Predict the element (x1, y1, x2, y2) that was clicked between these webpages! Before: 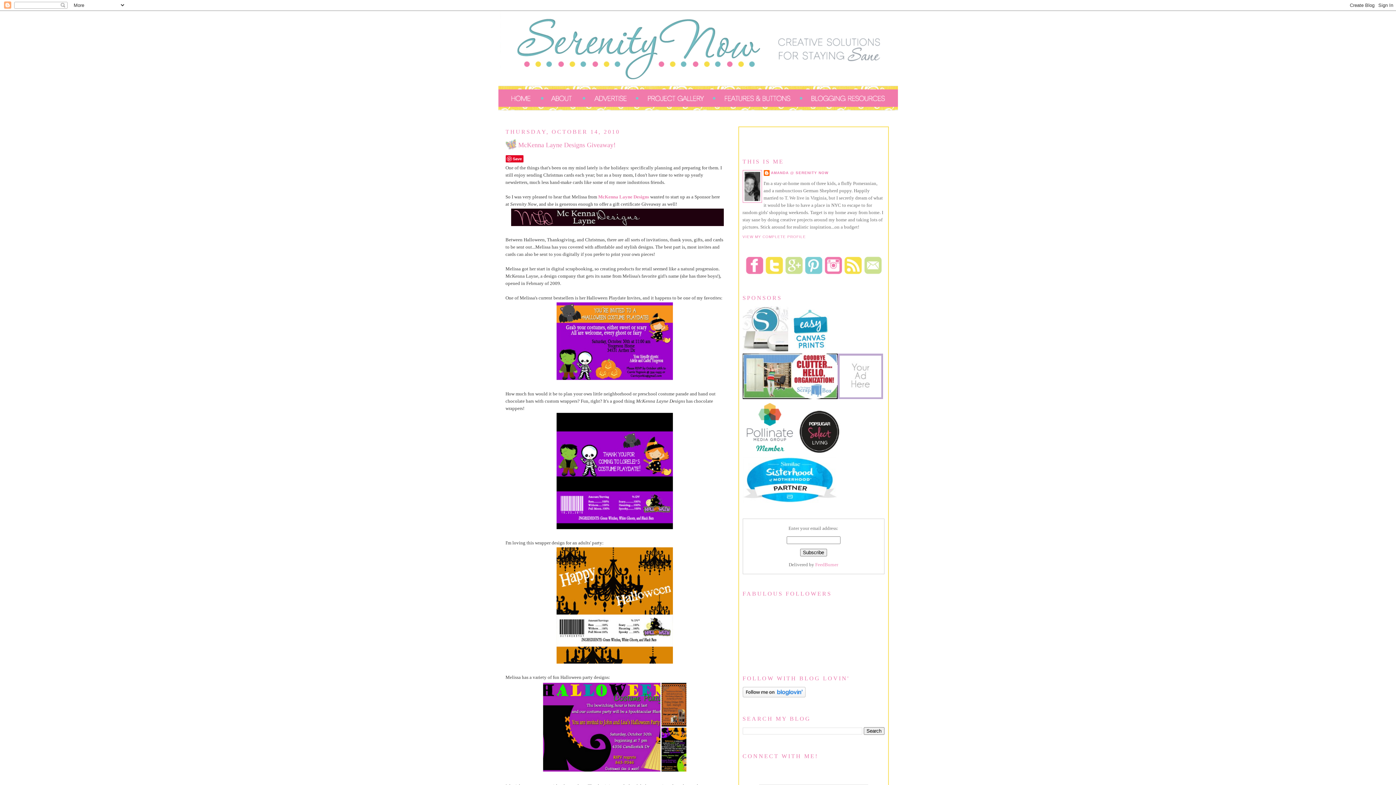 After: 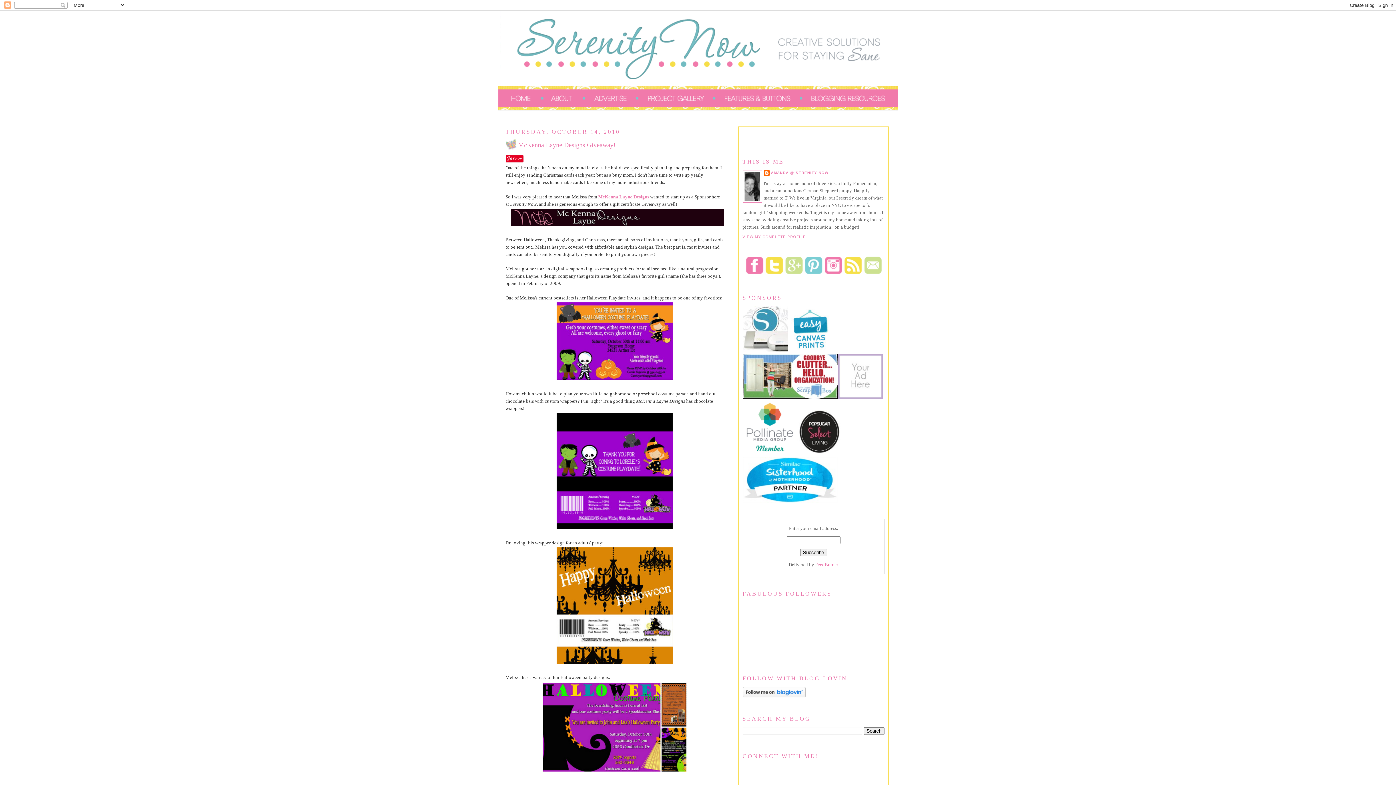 Action: bbox: (742, 394, 837, 400)